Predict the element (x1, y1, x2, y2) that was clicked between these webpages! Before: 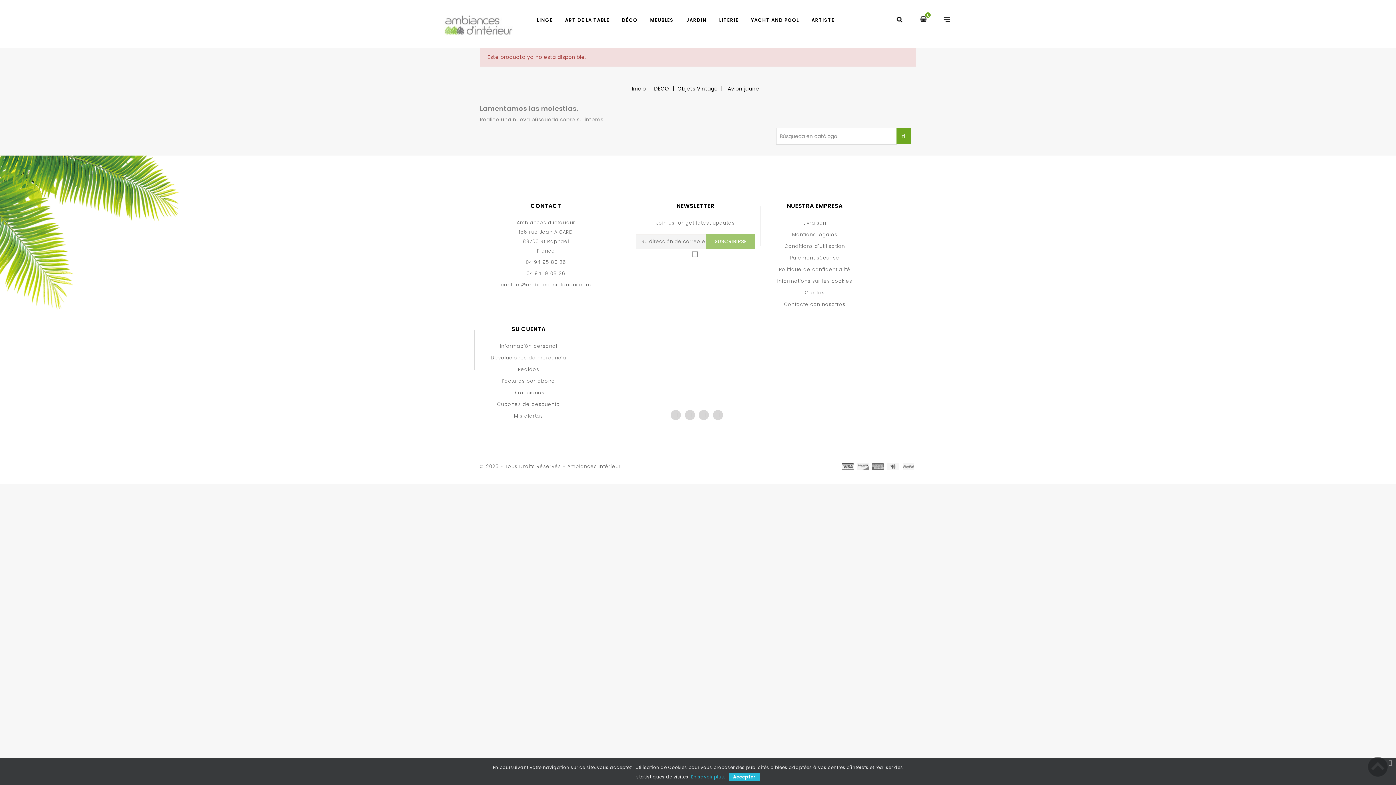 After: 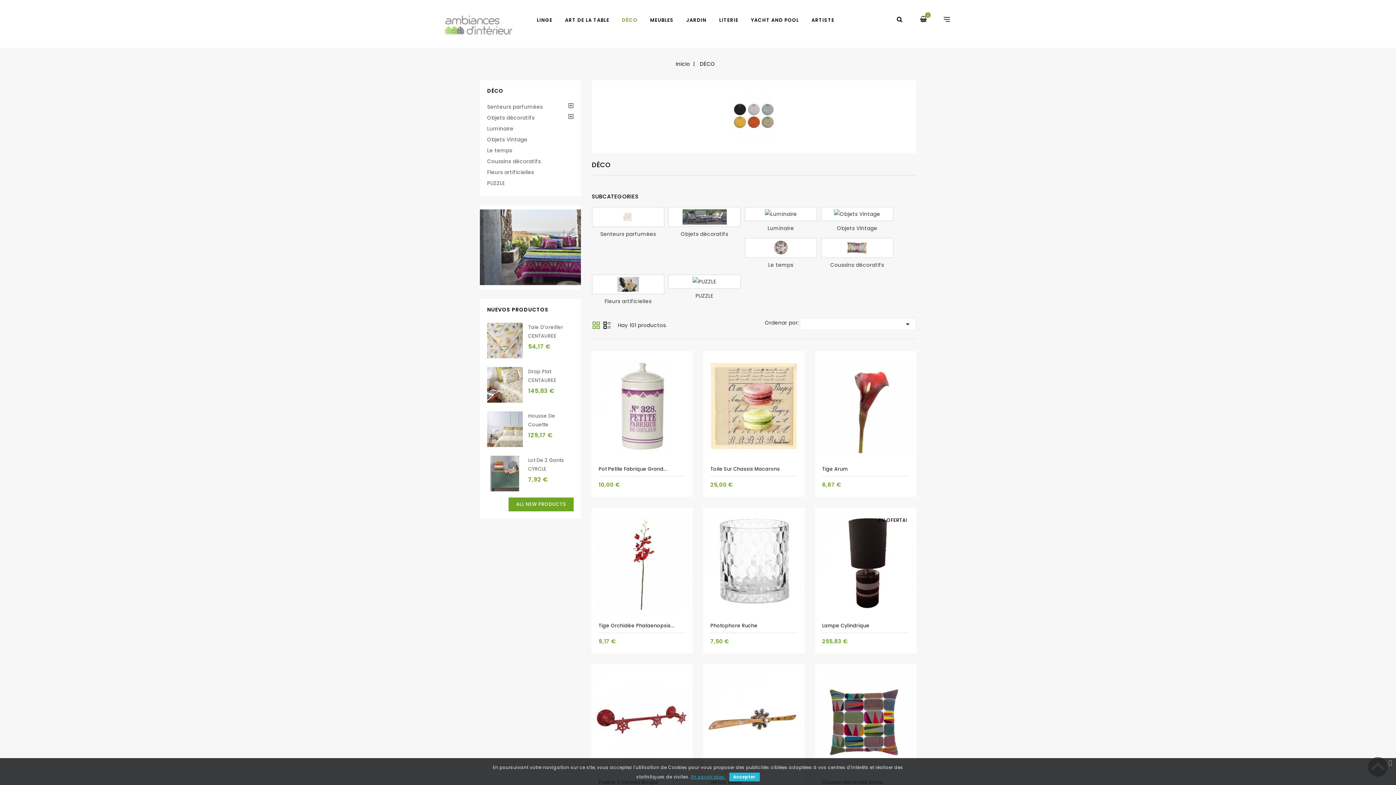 Action: bbox: (616, 0, 643, 38) label: DÉCO